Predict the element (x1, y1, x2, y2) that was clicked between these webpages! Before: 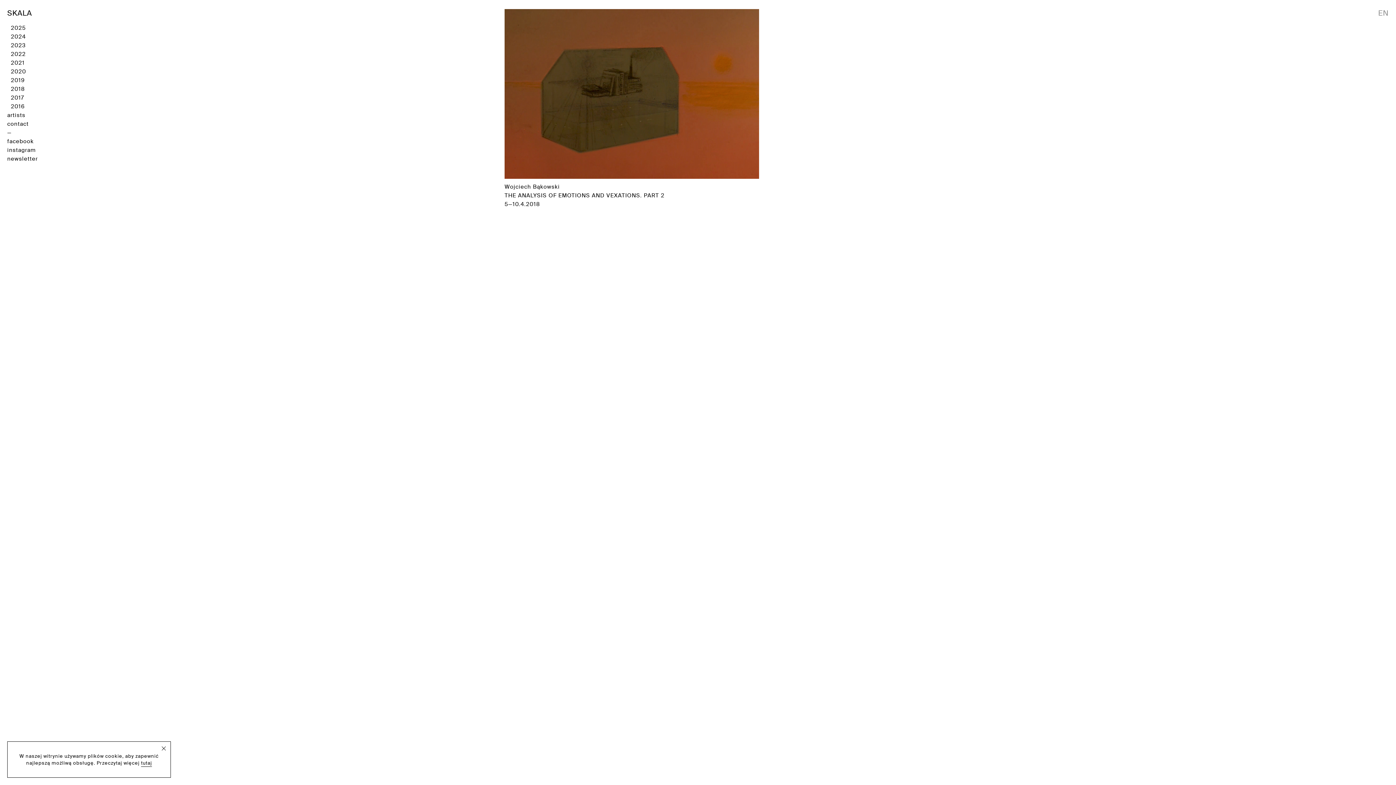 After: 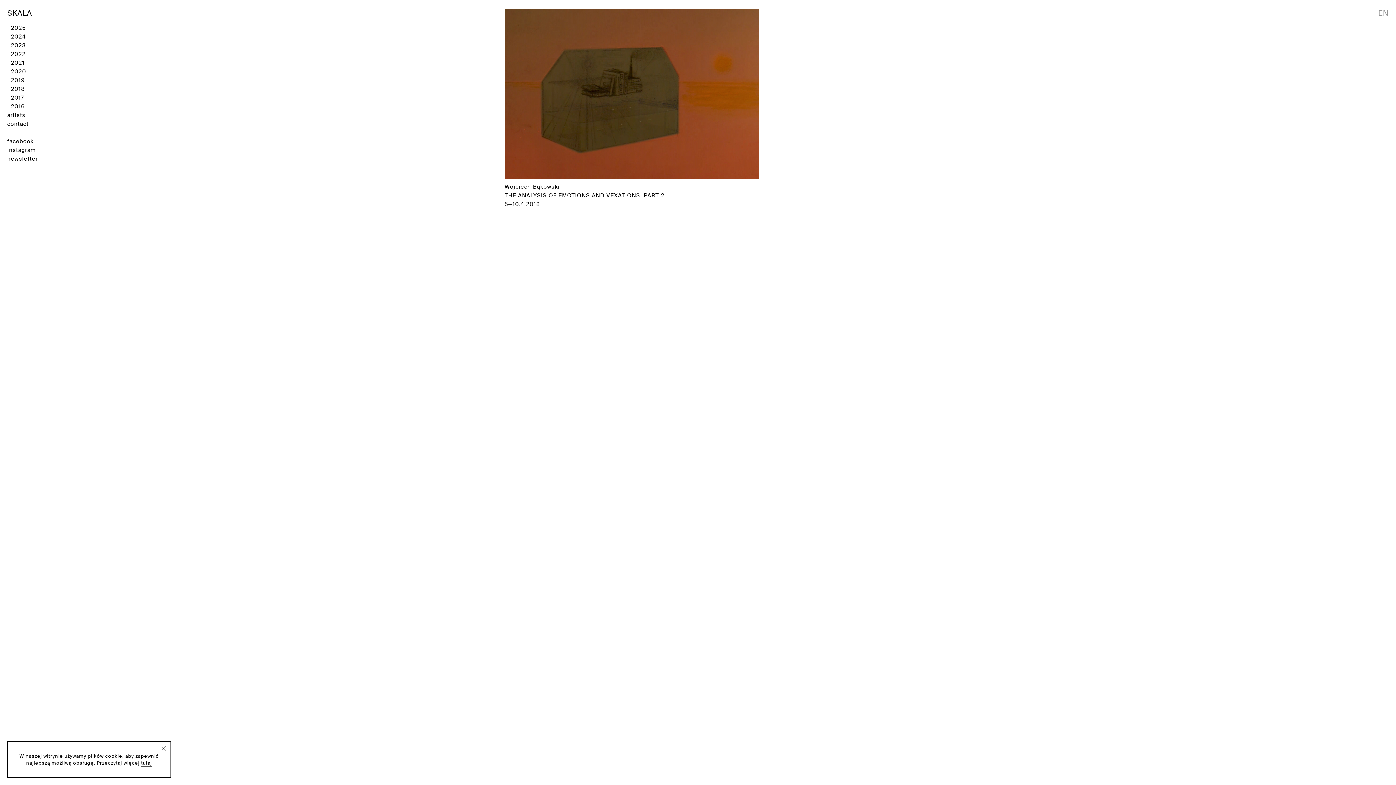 Action: bbox: (1376, 9, 1389, 16) label: EN